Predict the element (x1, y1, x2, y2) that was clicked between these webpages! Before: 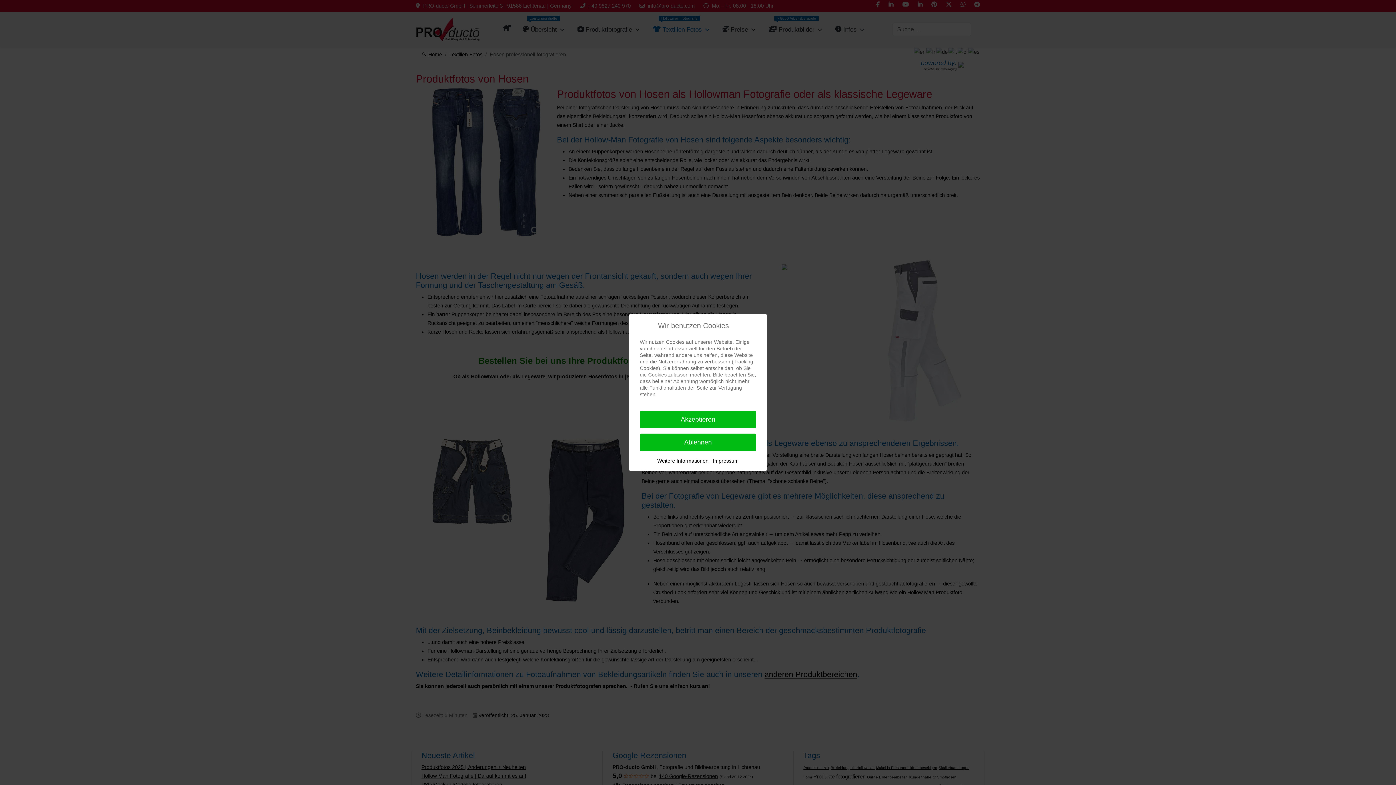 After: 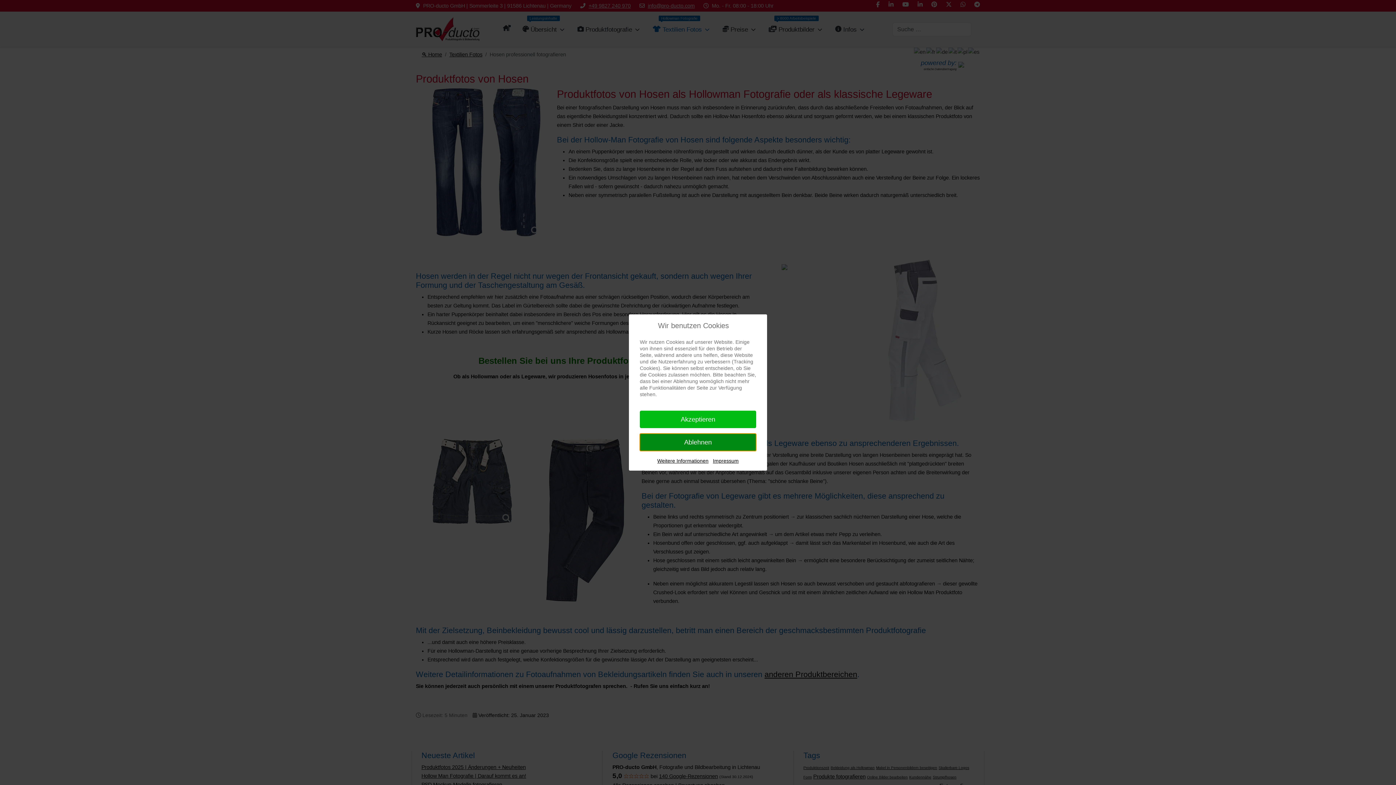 Action: label: Ablehnen bbox: (640, 433, 756, 451)